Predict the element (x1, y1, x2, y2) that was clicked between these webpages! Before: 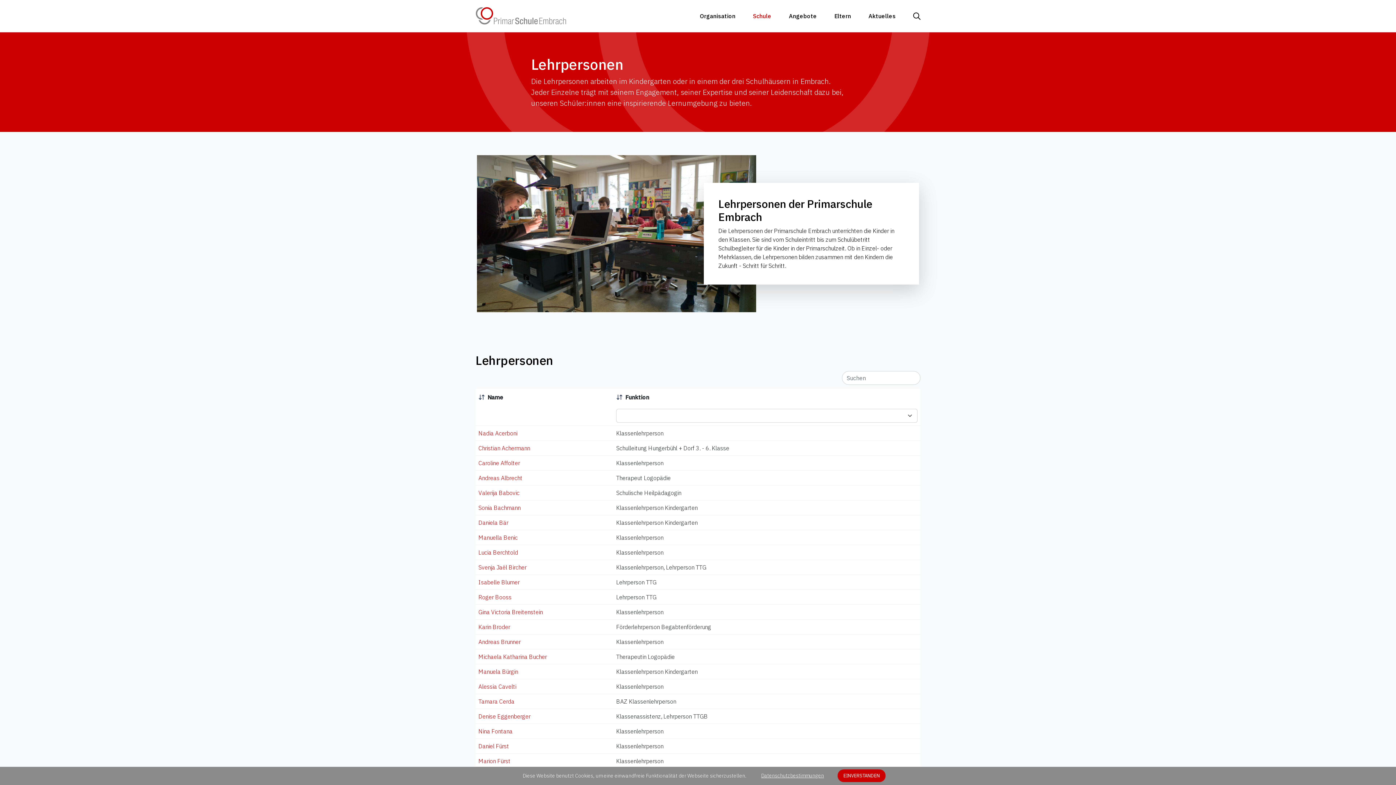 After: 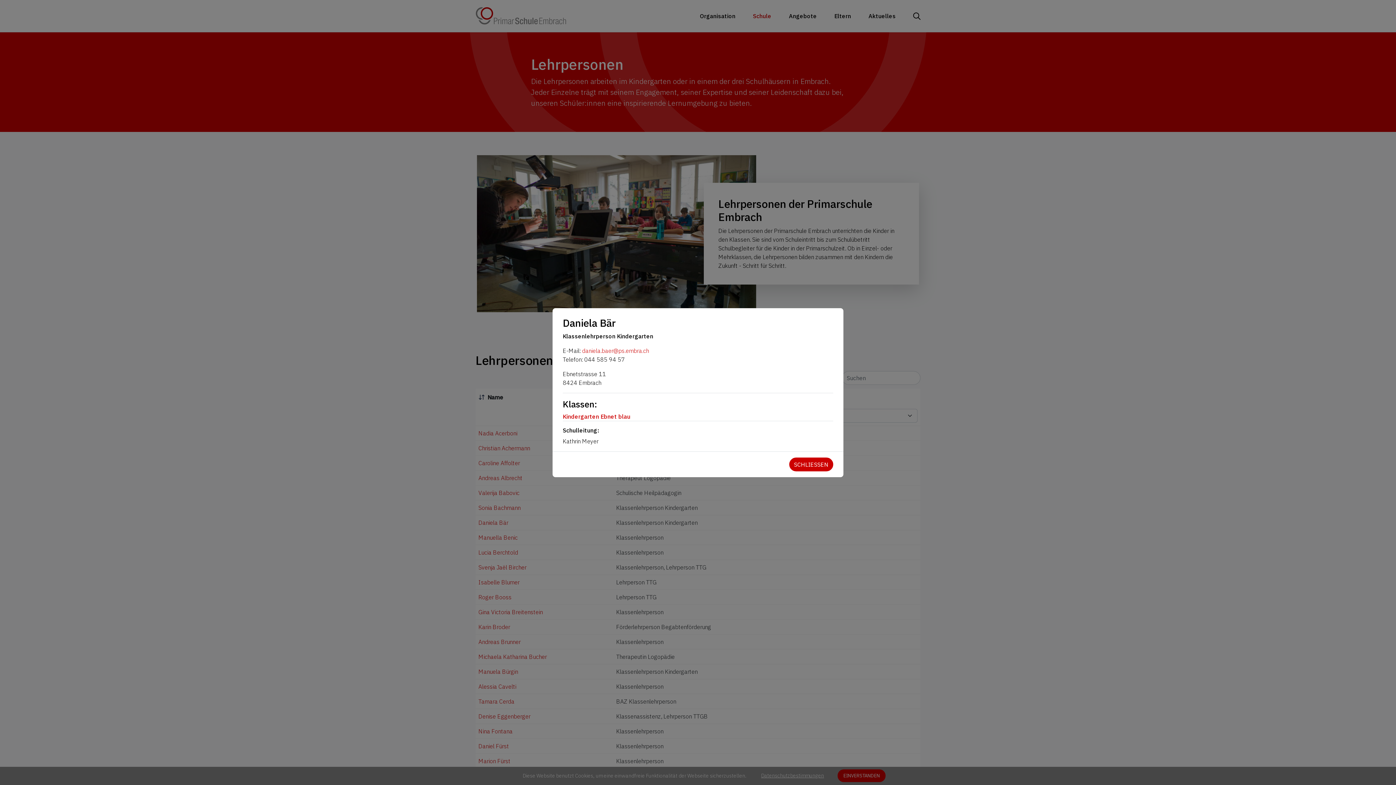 Action: bbox: (478, 519, 508, 526) label: Daniela Bär